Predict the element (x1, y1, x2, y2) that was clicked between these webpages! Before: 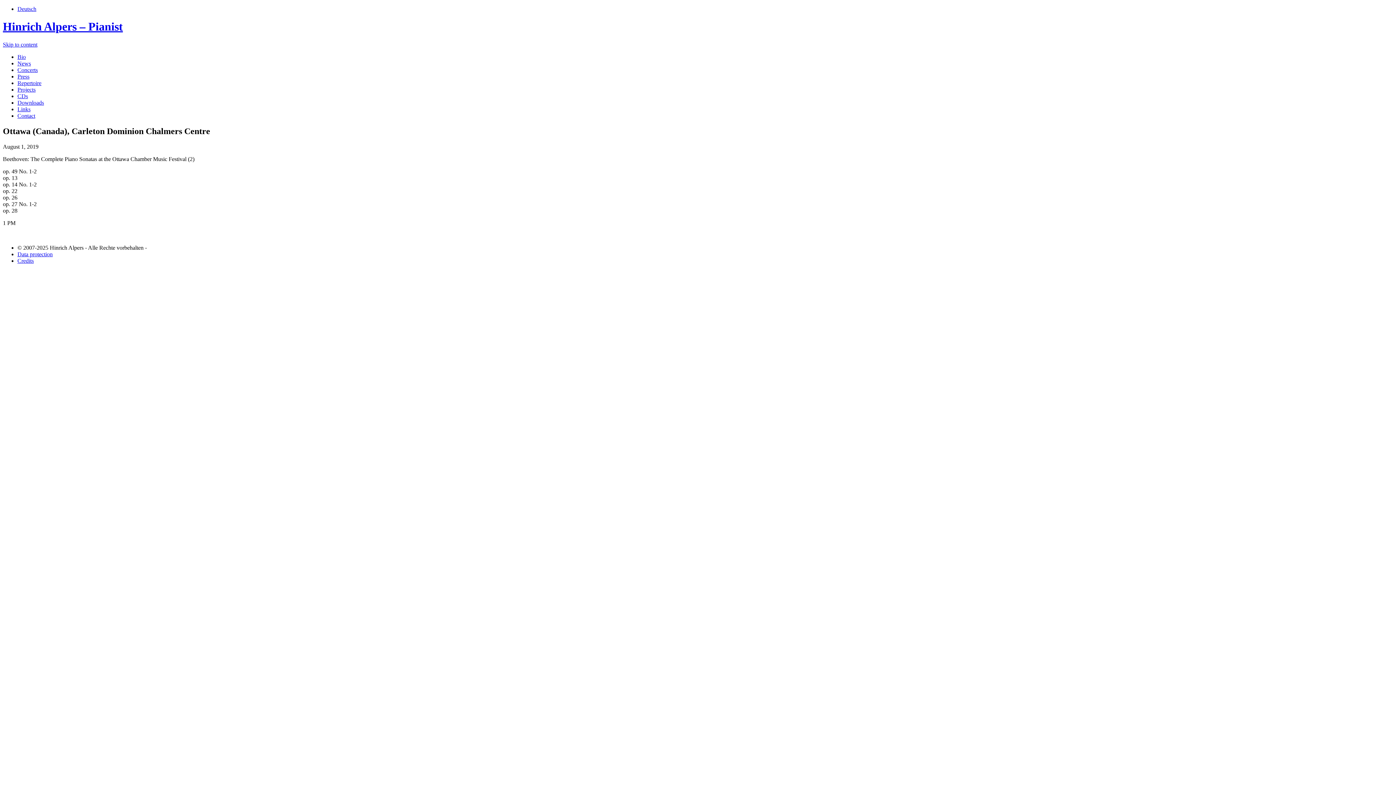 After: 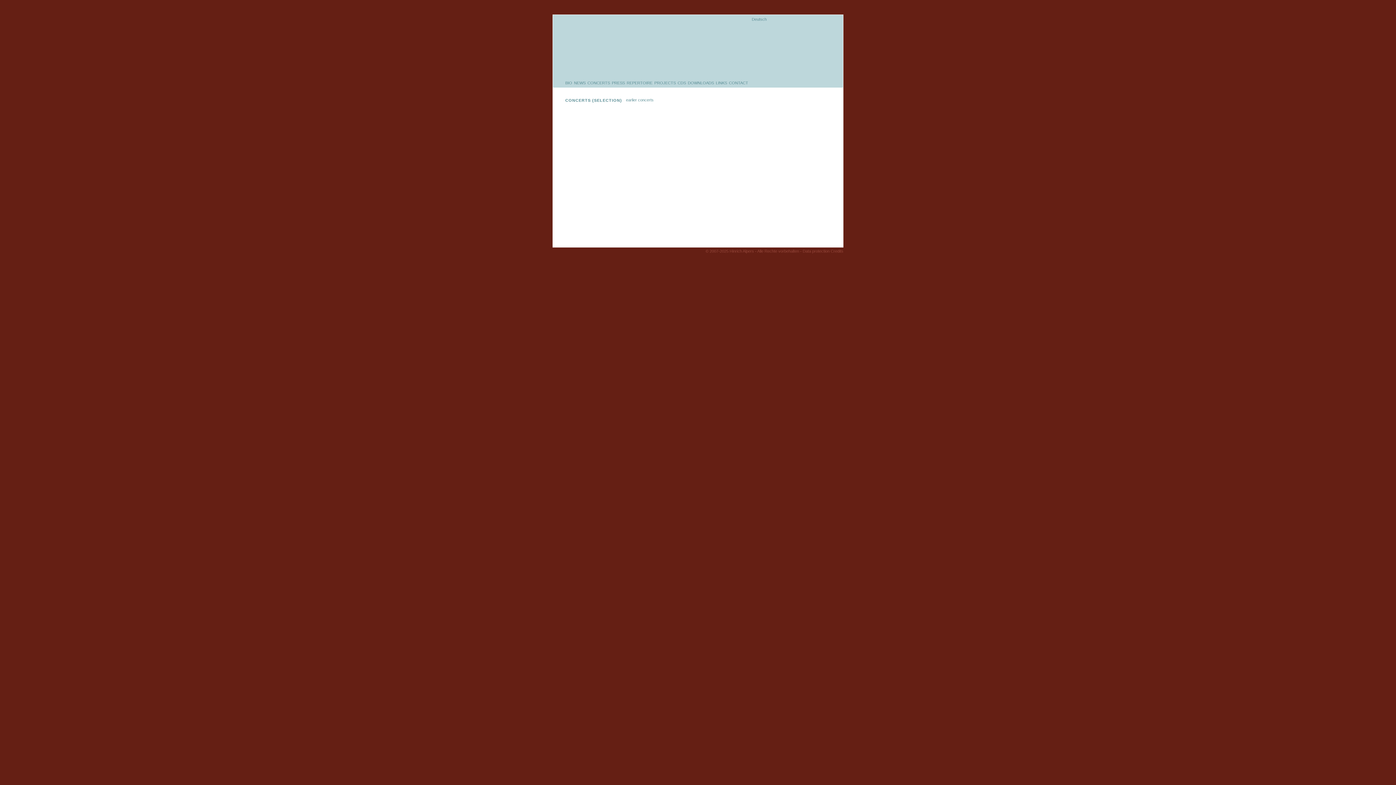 Action: label: Concerts bbox: (17, 66, 37, 73)